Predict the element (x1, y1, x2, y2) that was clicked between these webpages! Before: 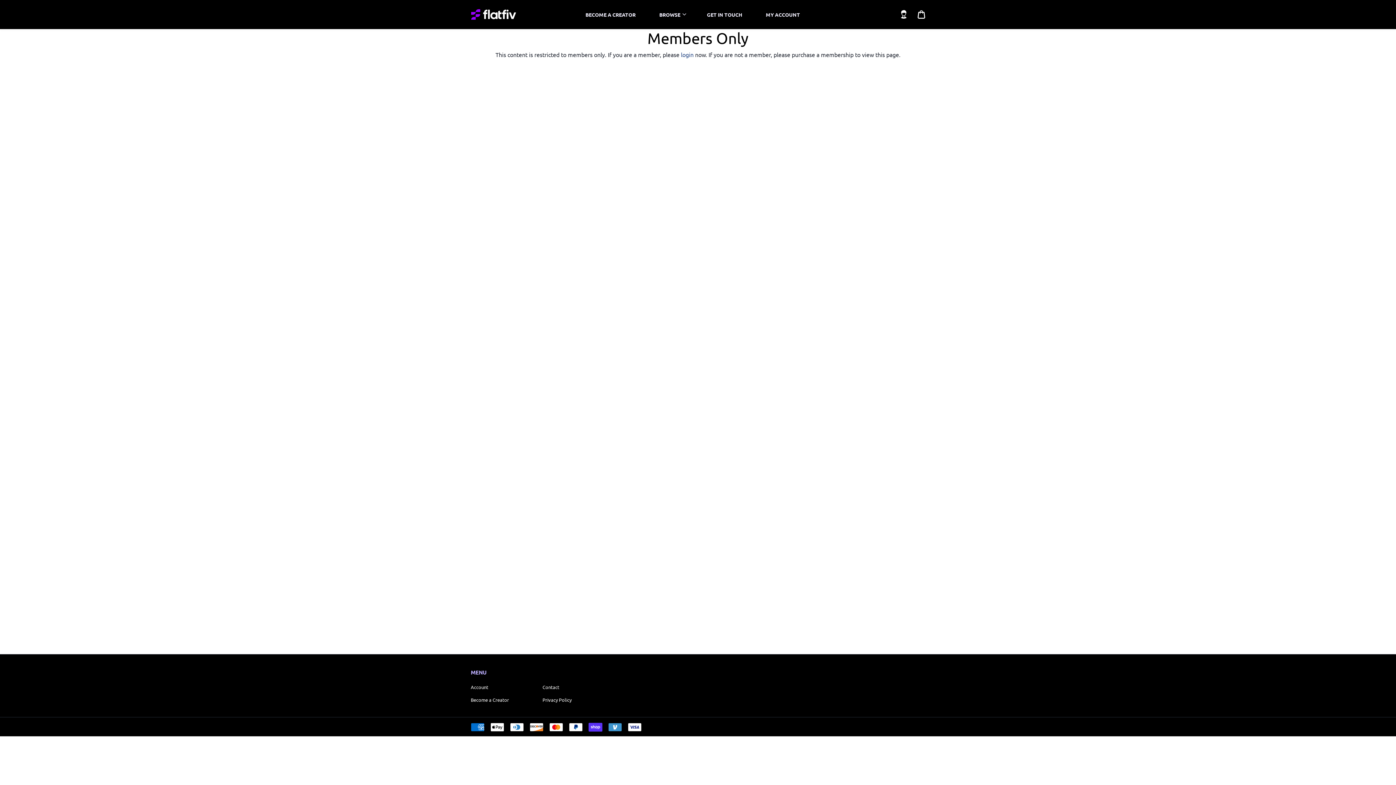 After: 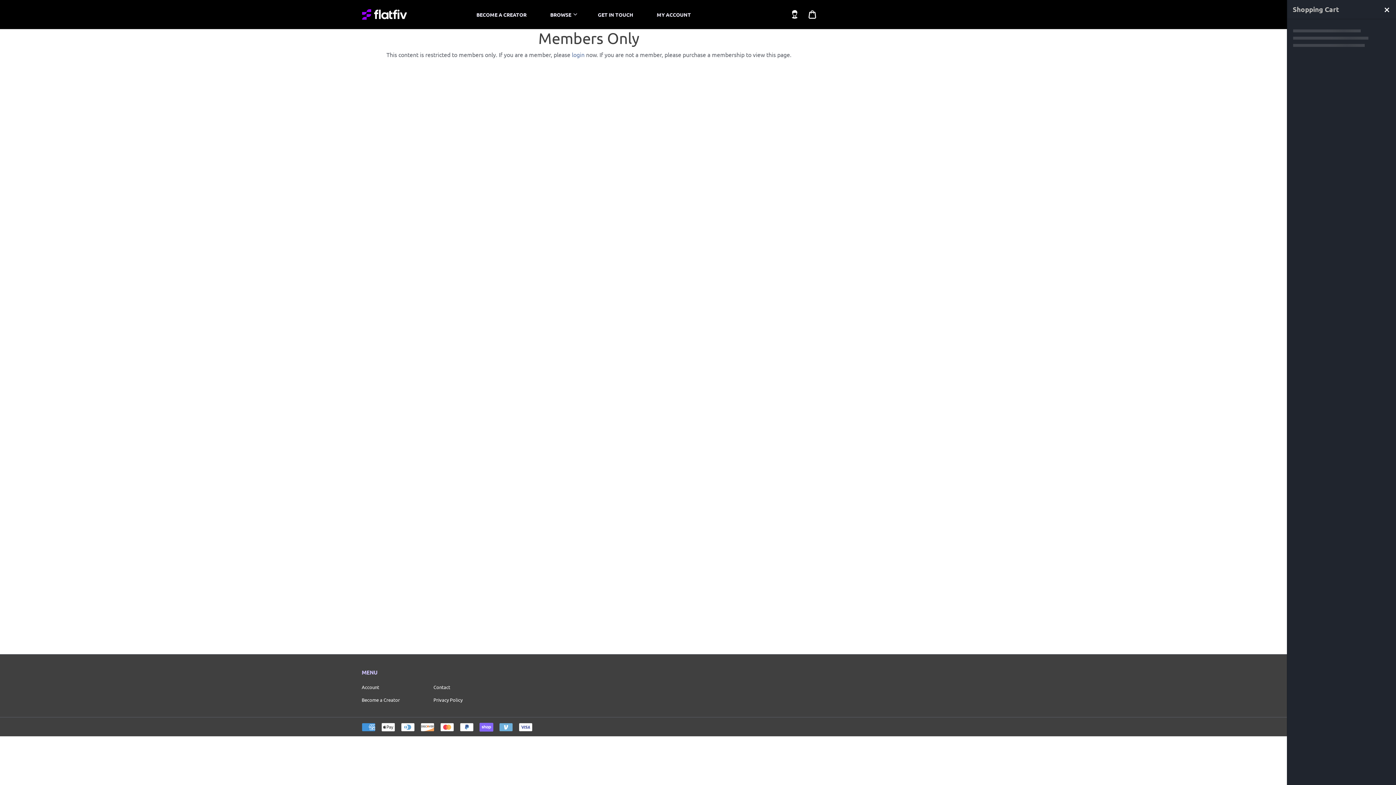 Action: bbox: (917, 10, 925, 18) label: CART $0